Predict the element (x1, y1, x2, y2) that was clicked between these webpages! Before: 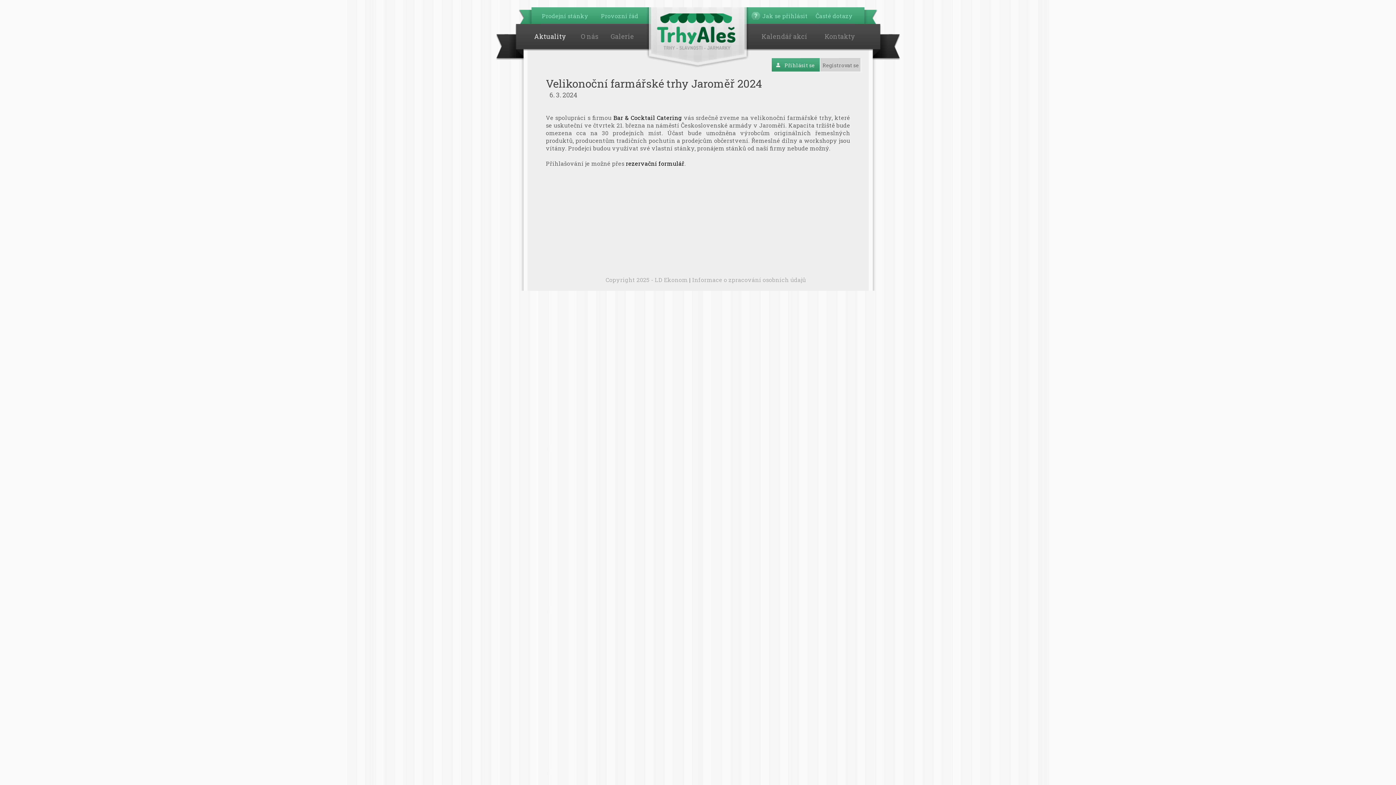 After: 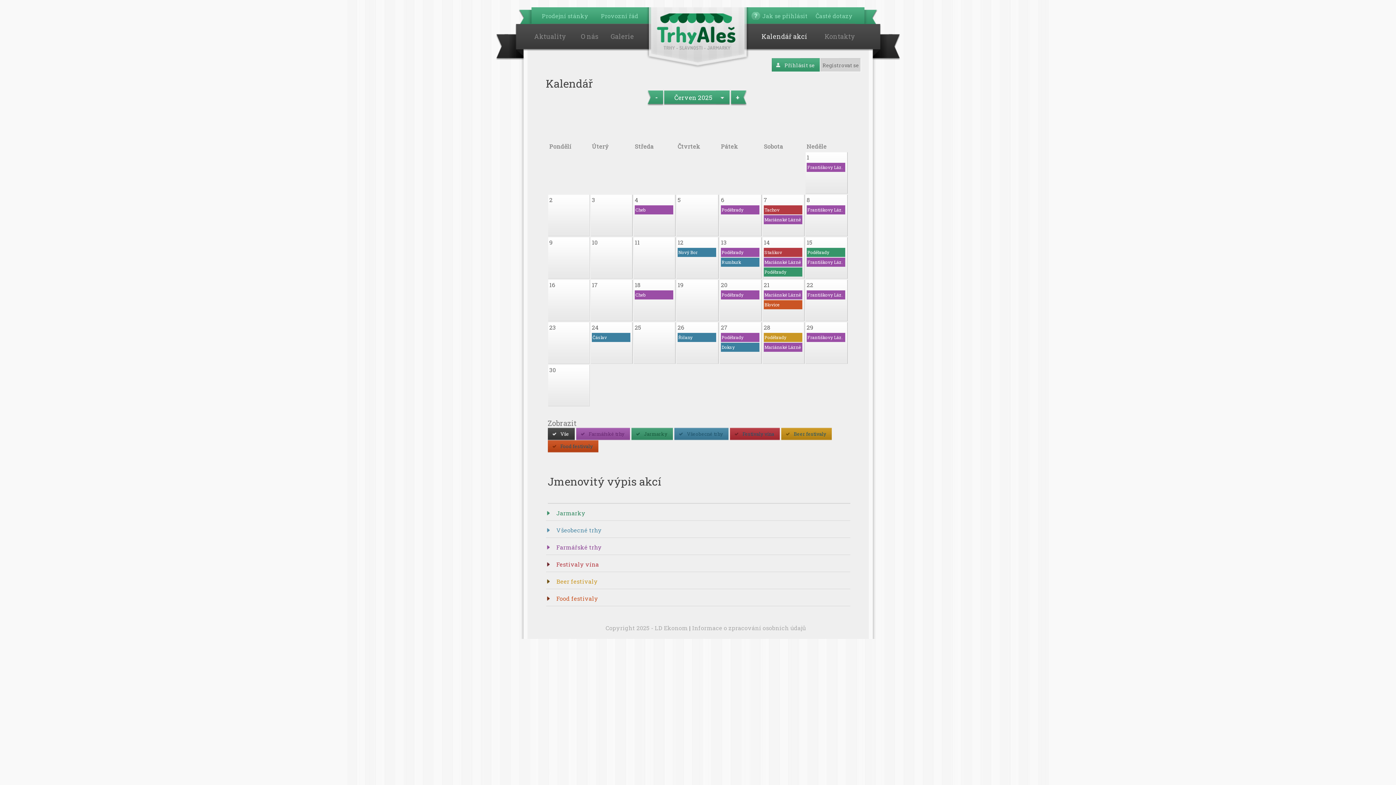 Action: bbox: (761, 32, 807, 40) label: Kalendář akcí